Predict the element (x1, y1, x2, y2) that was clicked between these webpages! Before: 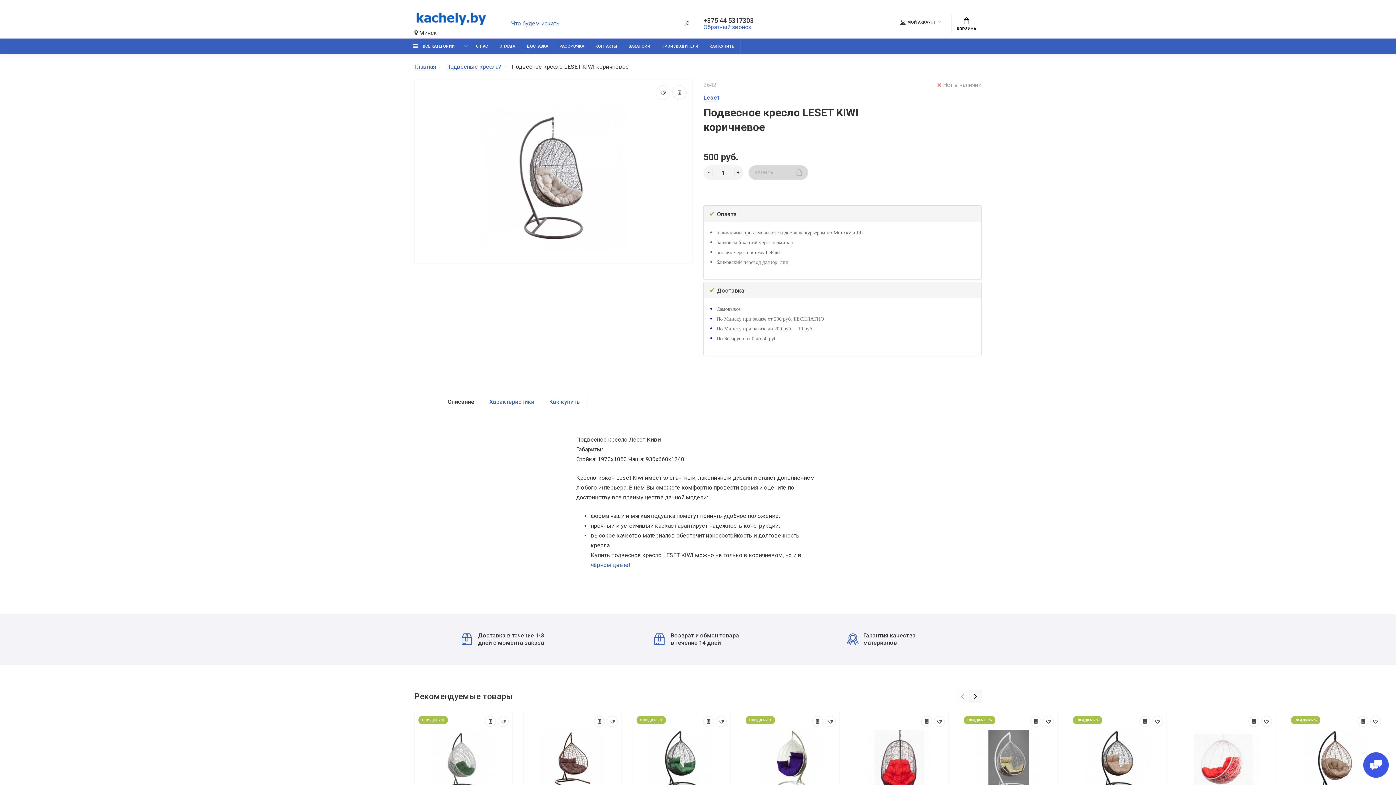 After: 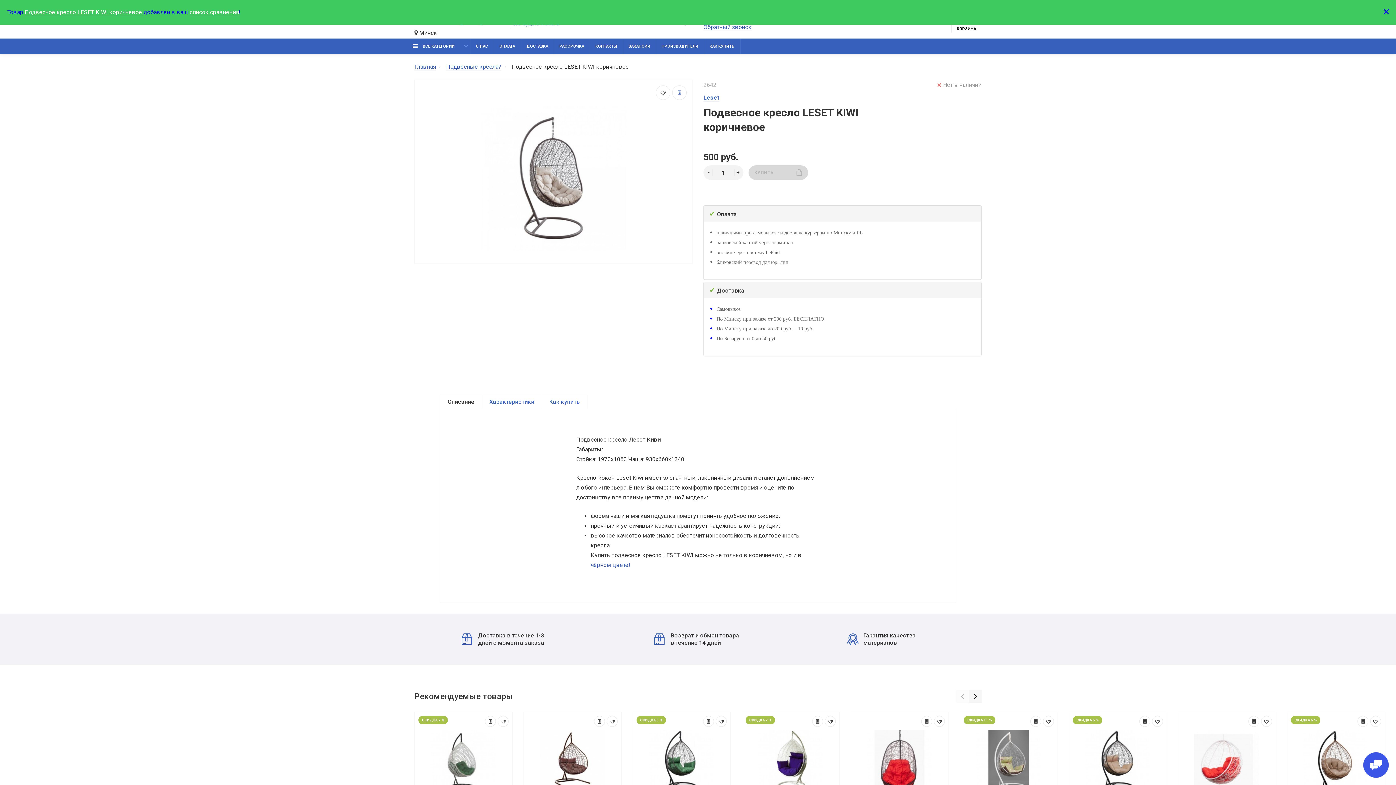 Action: bbox: (672, 85, 686, 100)